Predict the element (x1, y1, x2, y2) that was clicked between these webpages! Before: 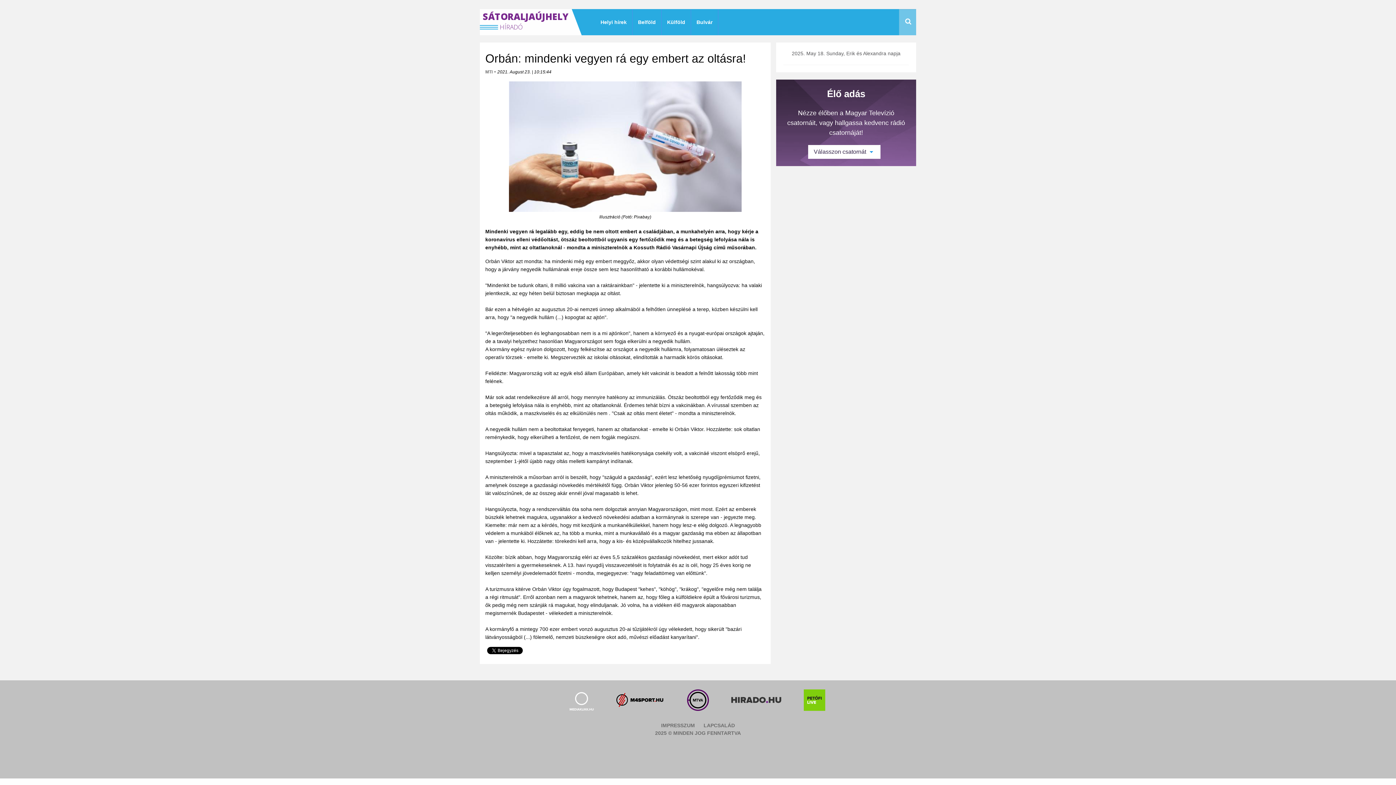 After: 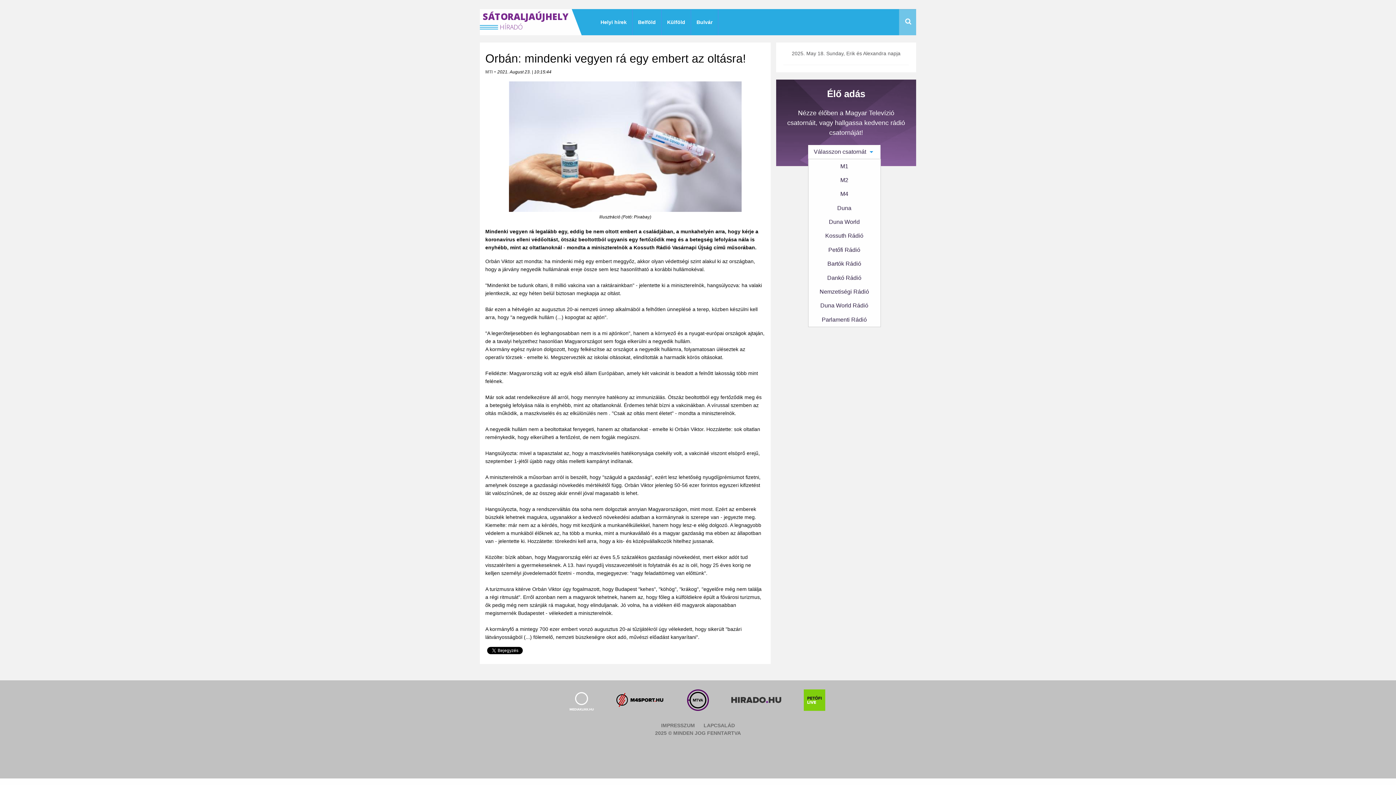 Action: bbox: (808, 145, 875, 159) label: Válasszon csatornát